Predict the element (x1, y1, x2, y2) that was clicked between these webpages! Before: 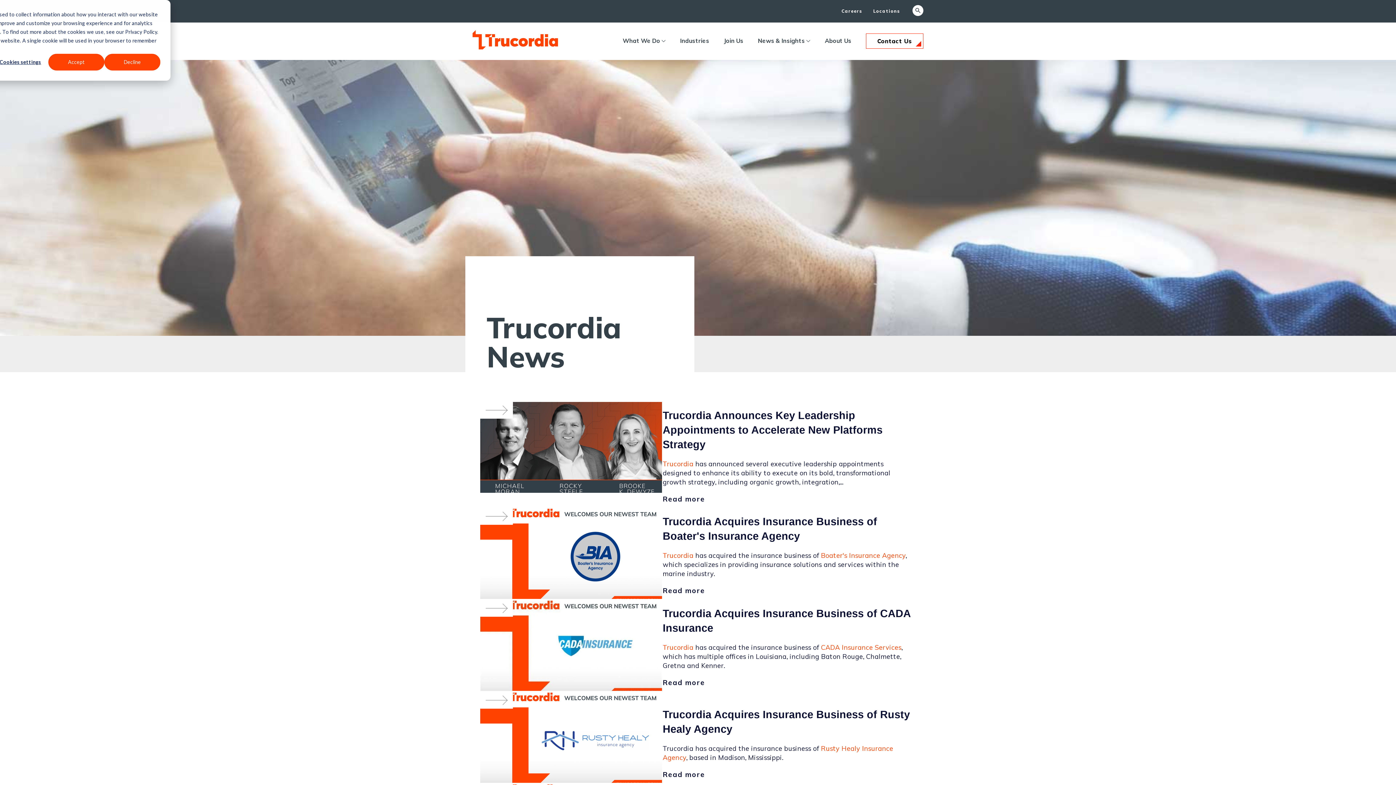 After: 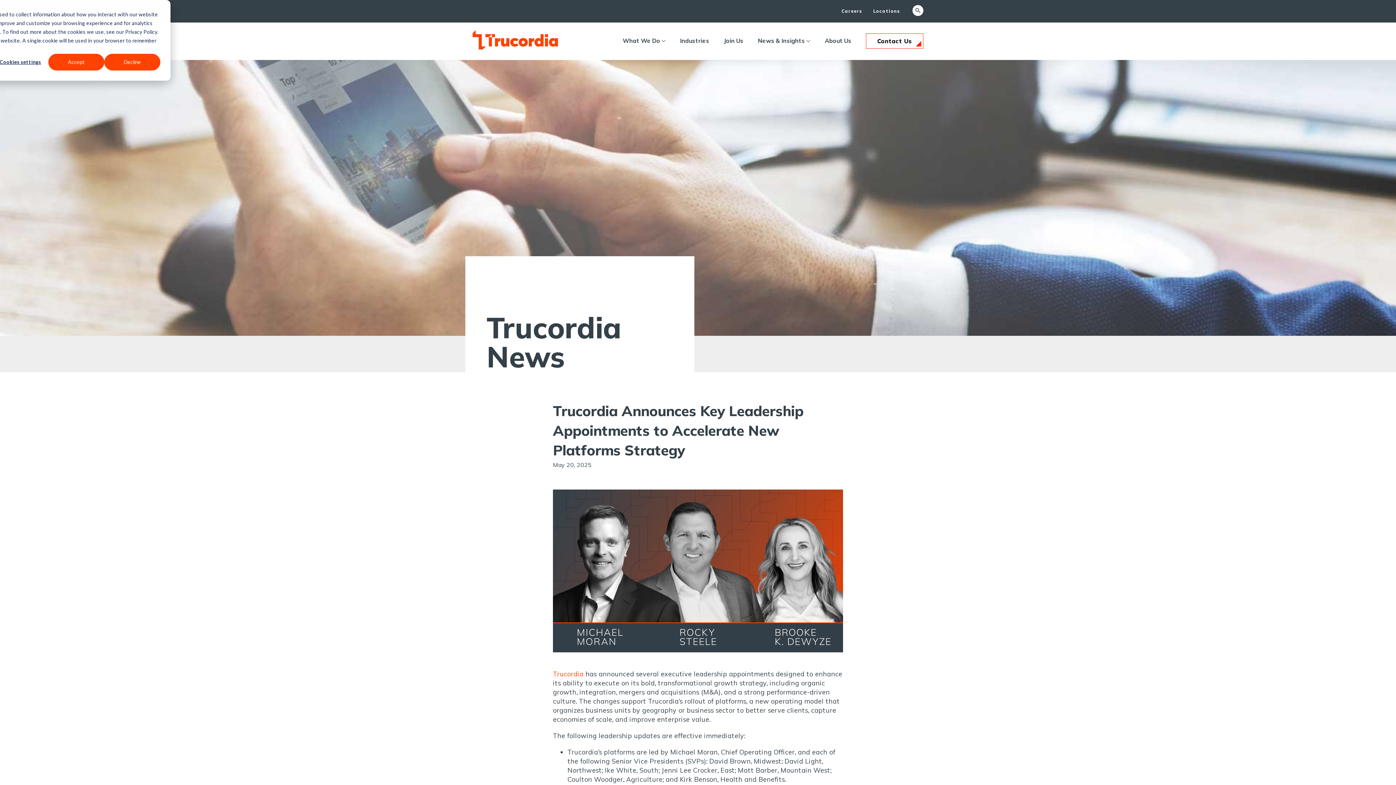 Action: label: Featured image: Trucordia Announces Key Leadership Appointments - Read full post: Trucordia Announces Key Leadership Appointments to Accelerate New Platforms Strategy bbox: (480, 402, 662, 507)